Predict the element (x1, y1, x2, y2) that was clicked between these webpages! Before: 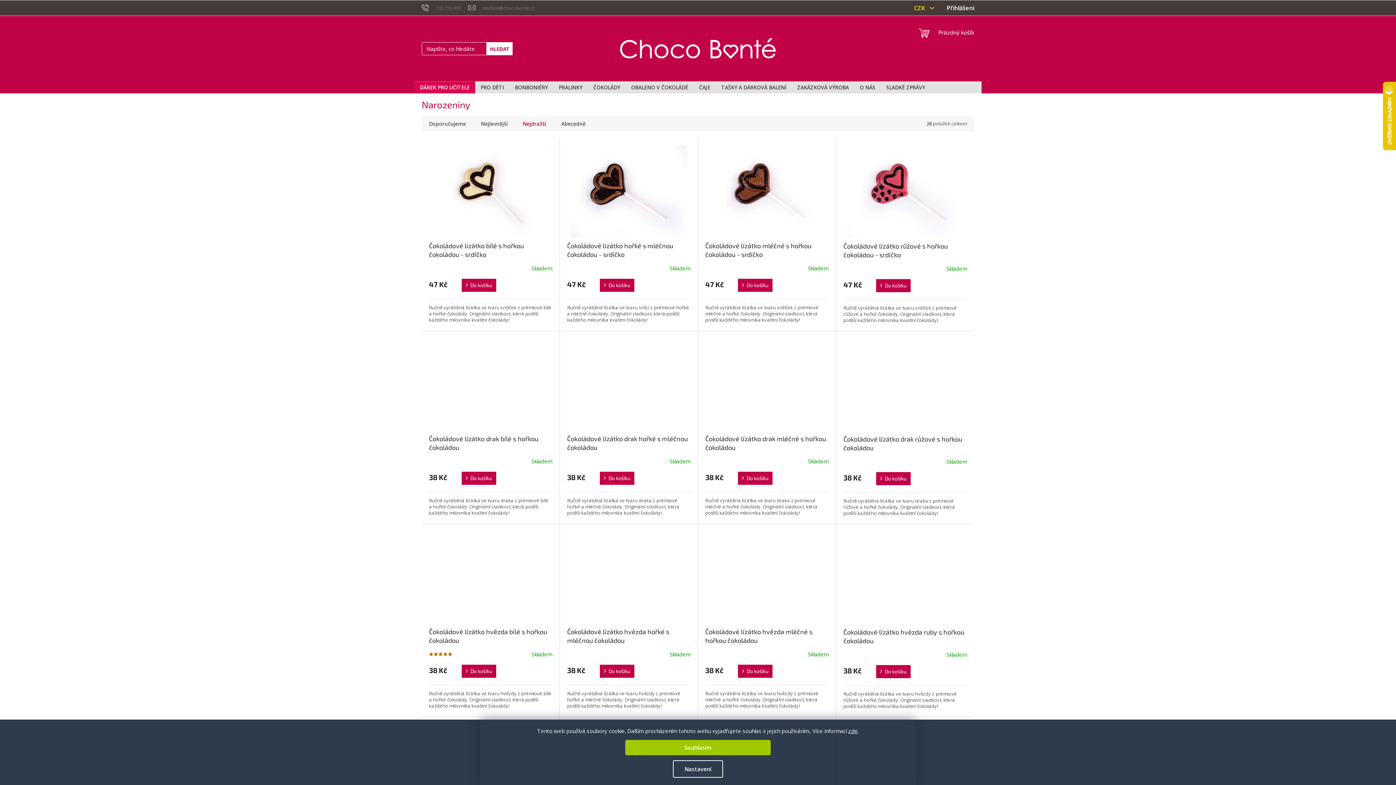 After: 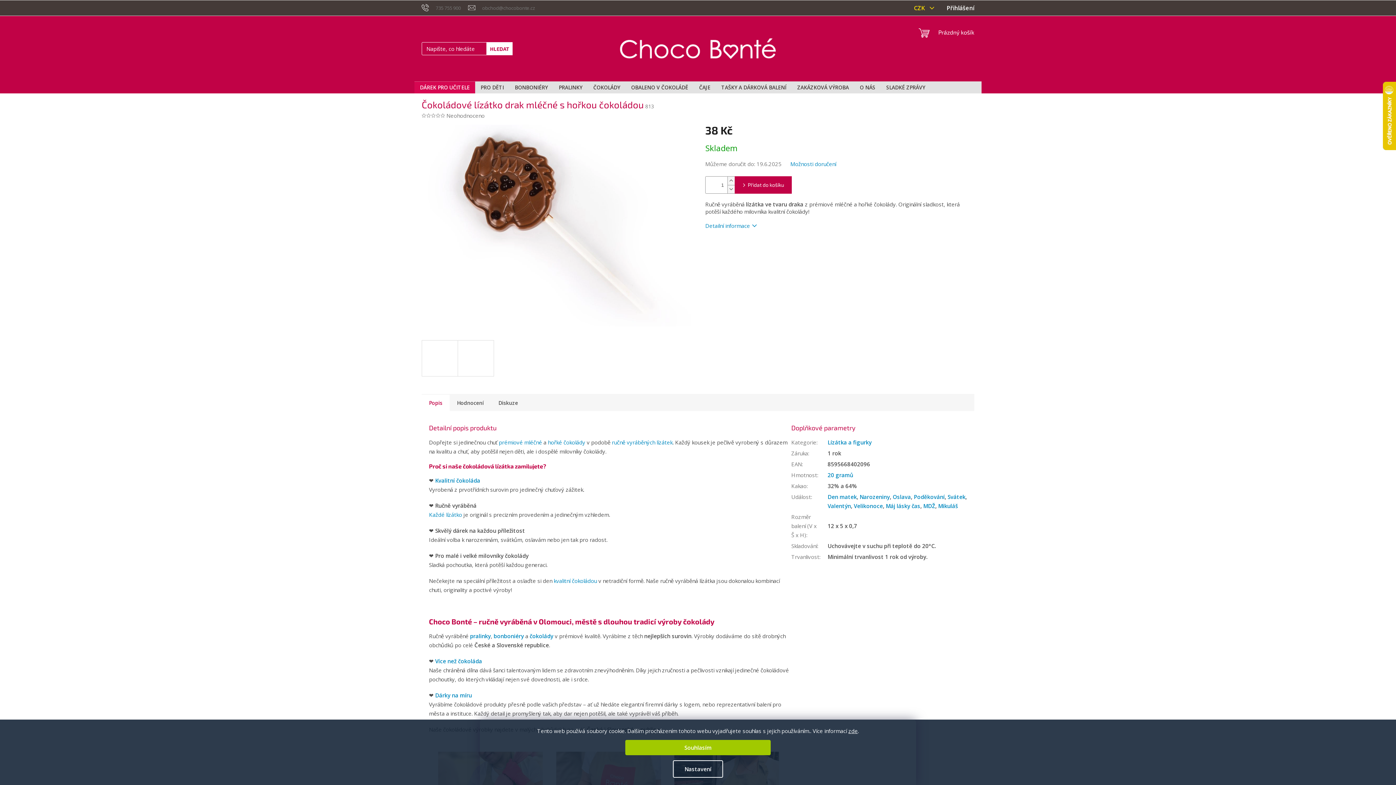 Action: bbox: (705, 434, 828, 450) label: Čokoládové lízátko drak mléčné s hořkou čokoládou